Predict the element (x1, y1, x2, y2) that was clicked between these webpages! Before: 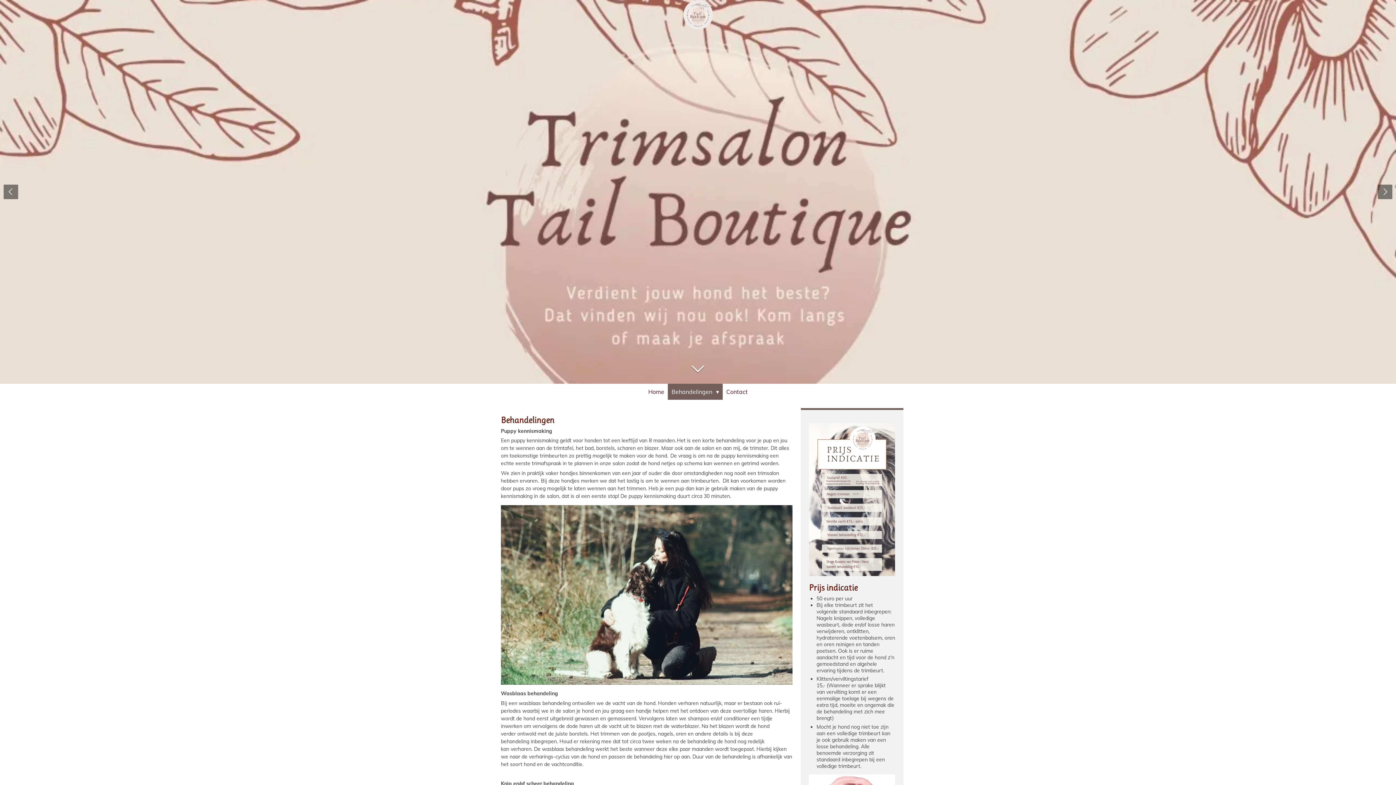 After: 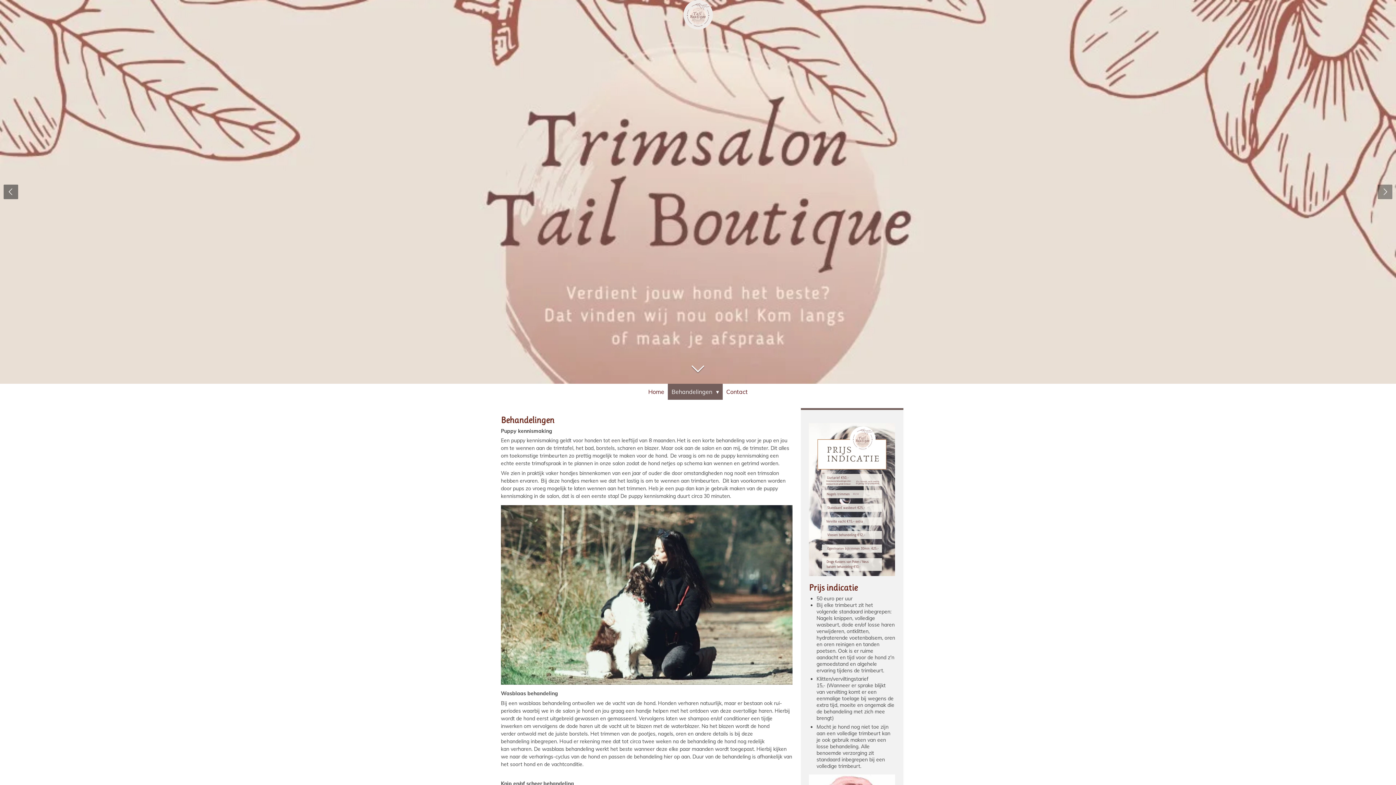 Action: bbox: (1378, 184, 1392, 199)